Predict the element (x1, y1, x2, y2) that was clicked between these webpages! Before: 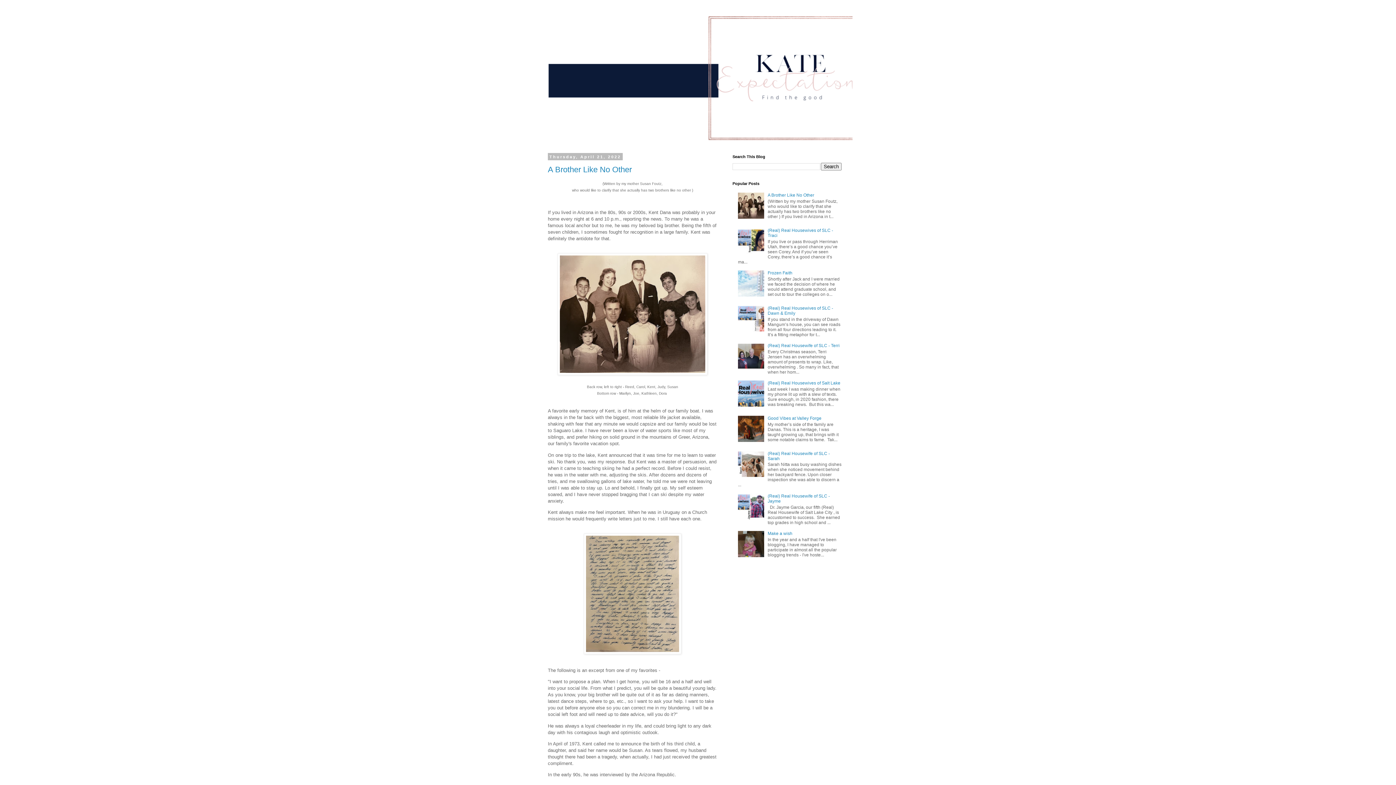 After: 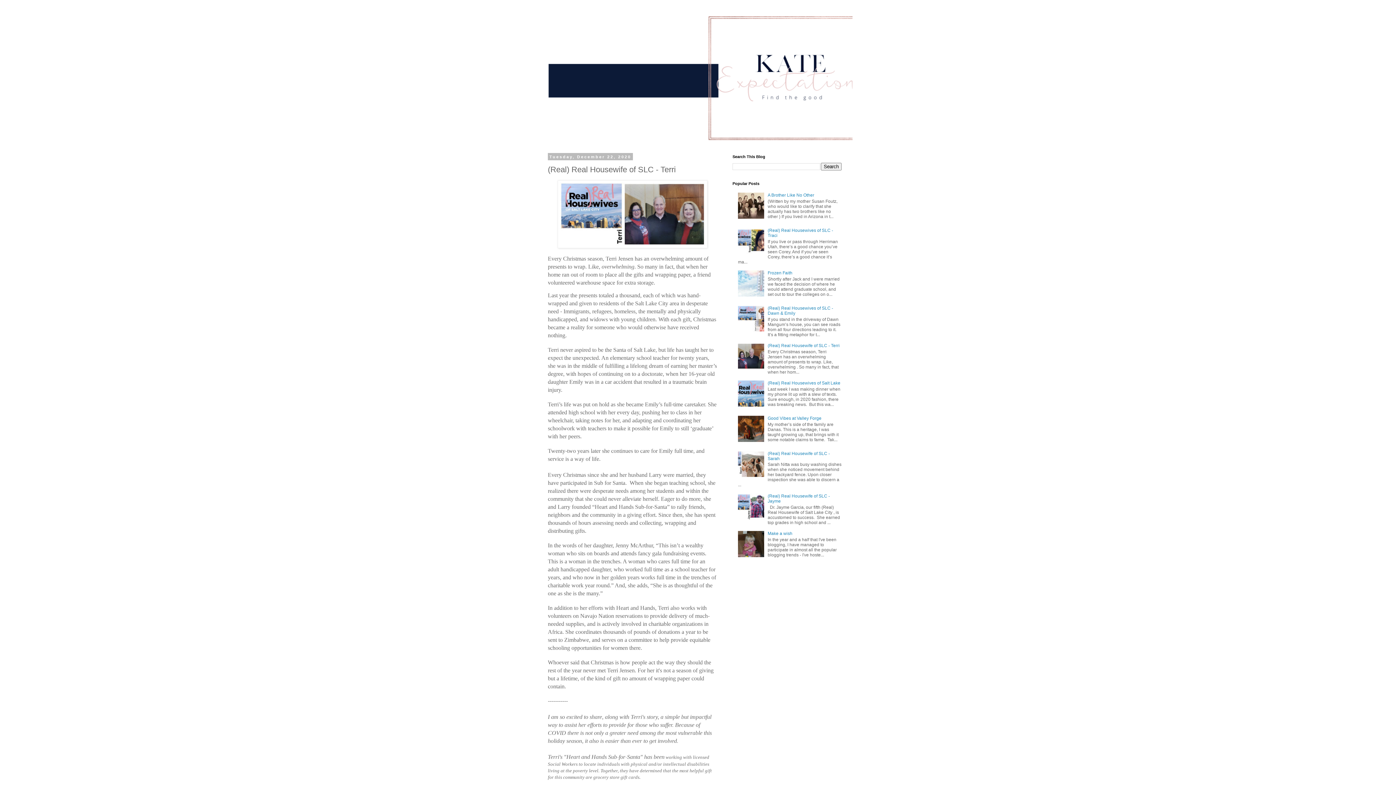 Action: label: (Real) Real Housewife of SLC - Terri bbox: (767, 343, 839, 348)